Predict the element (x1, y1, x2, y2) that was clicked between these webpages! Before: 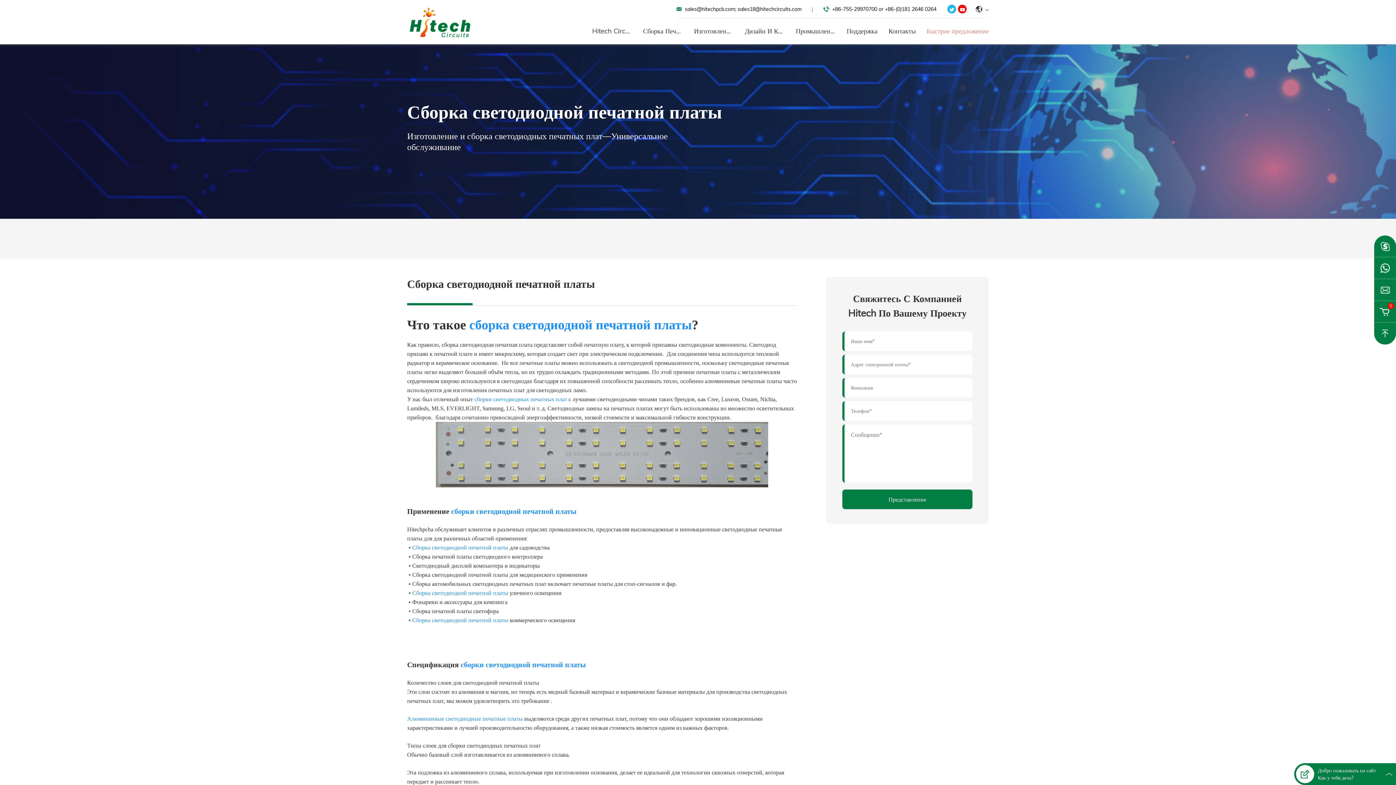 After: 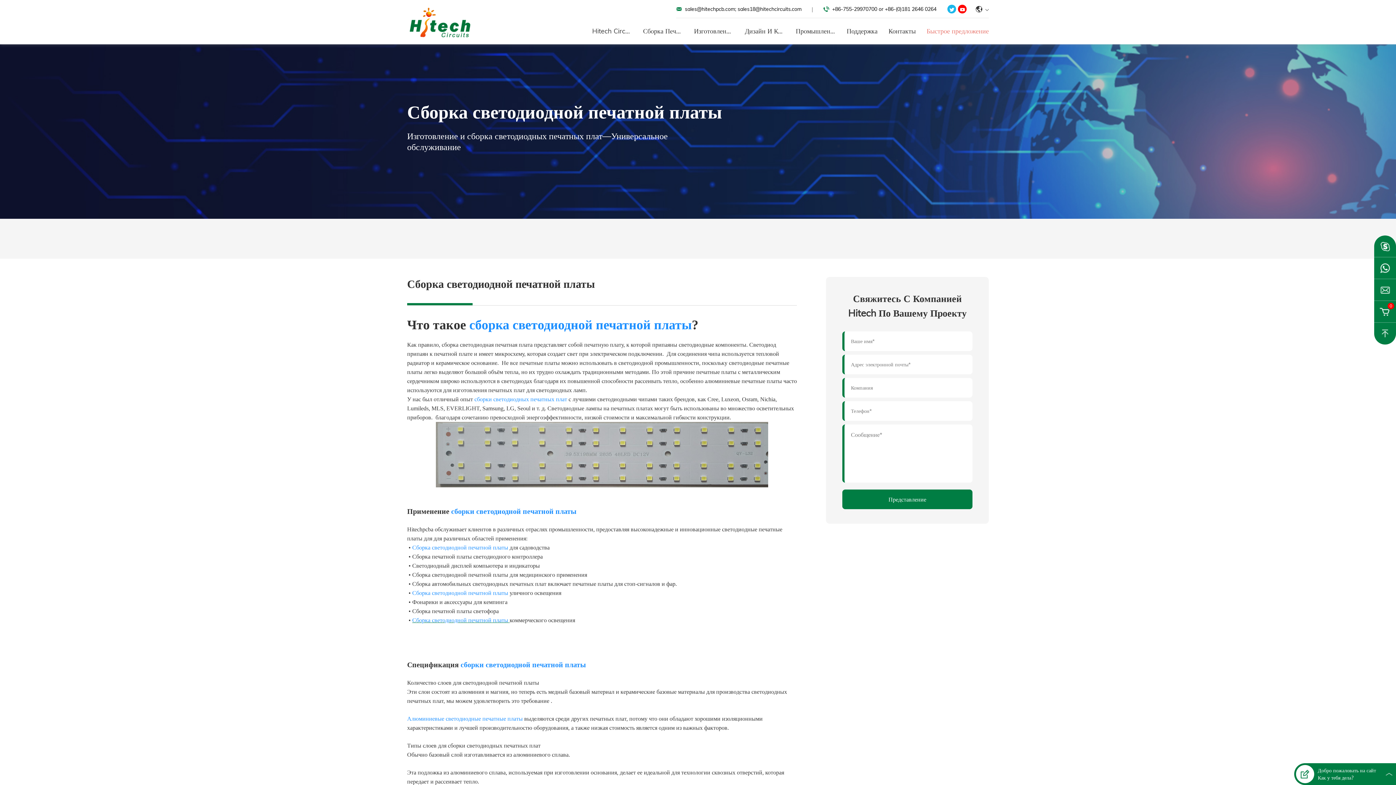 Action: label: Сборка светодиодной печатной платы  bbox: (412, 617, 509, 623)